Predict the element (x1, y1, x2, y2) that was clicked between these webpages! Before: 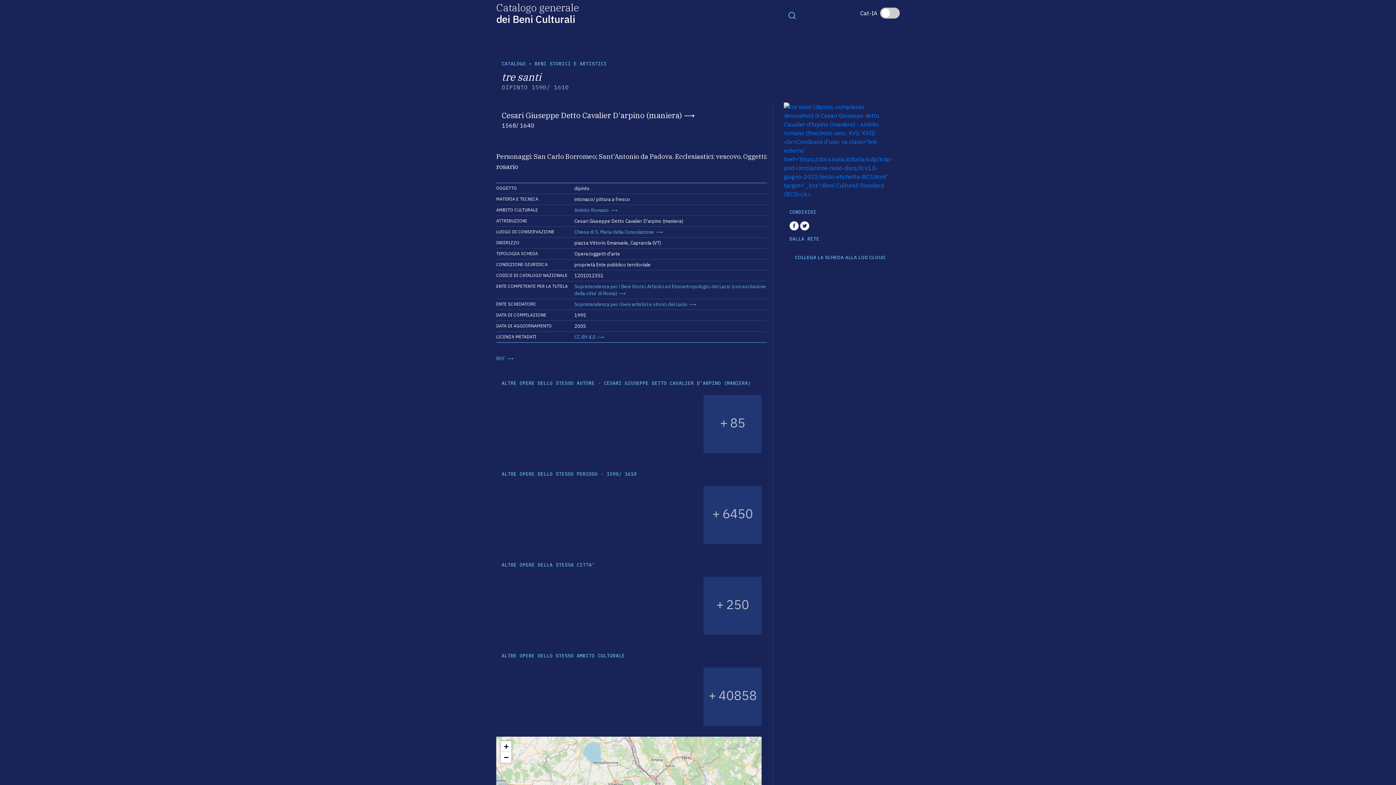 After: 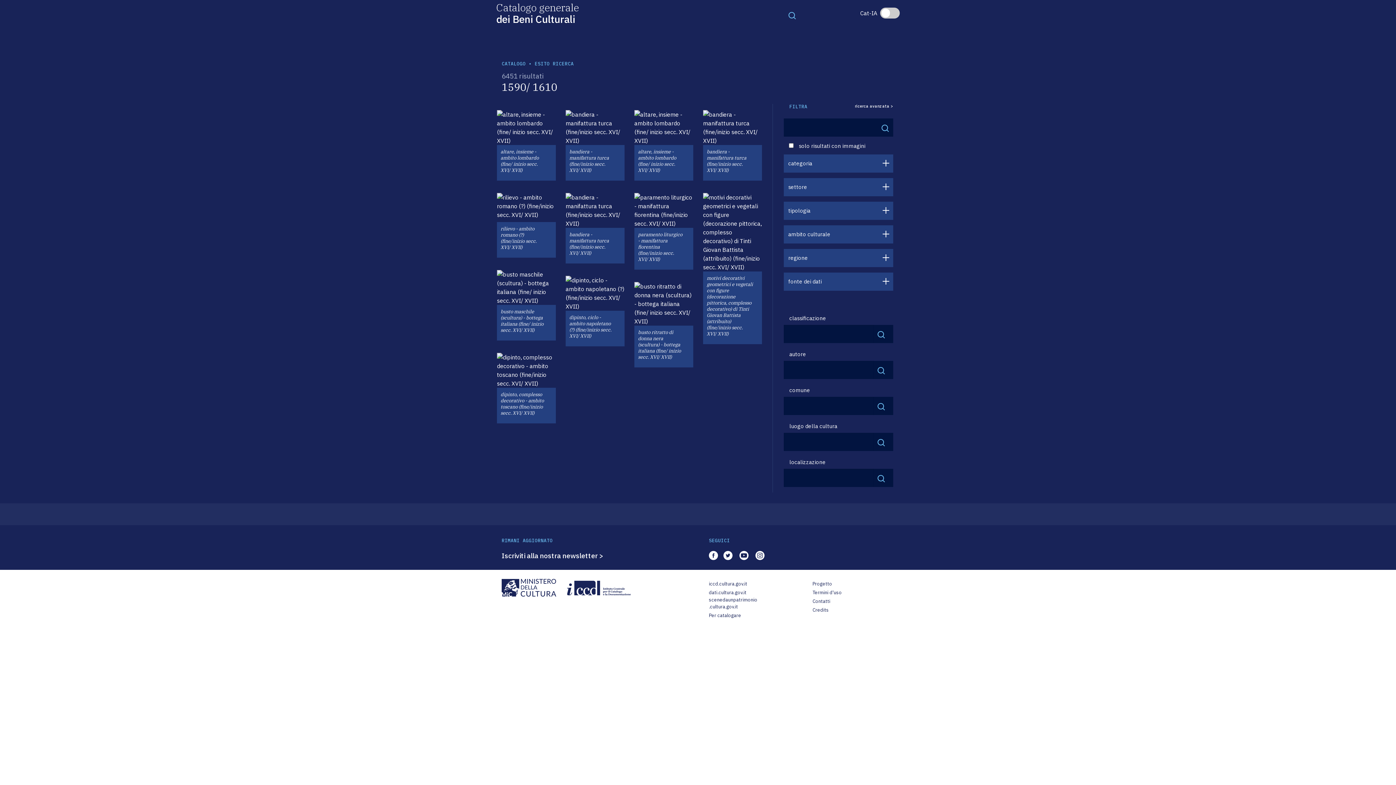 Action: bbox: (703, 486, 761, 544) label: + 6450